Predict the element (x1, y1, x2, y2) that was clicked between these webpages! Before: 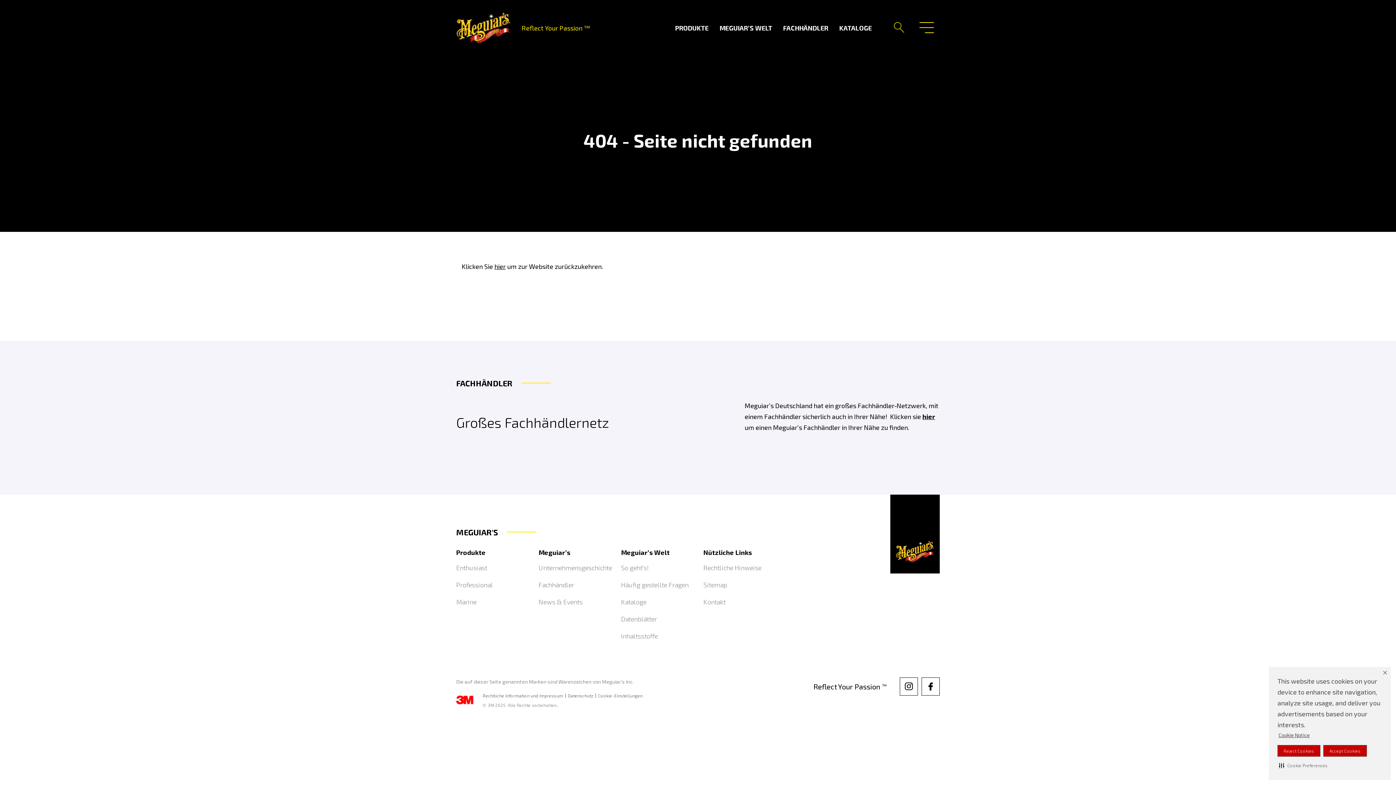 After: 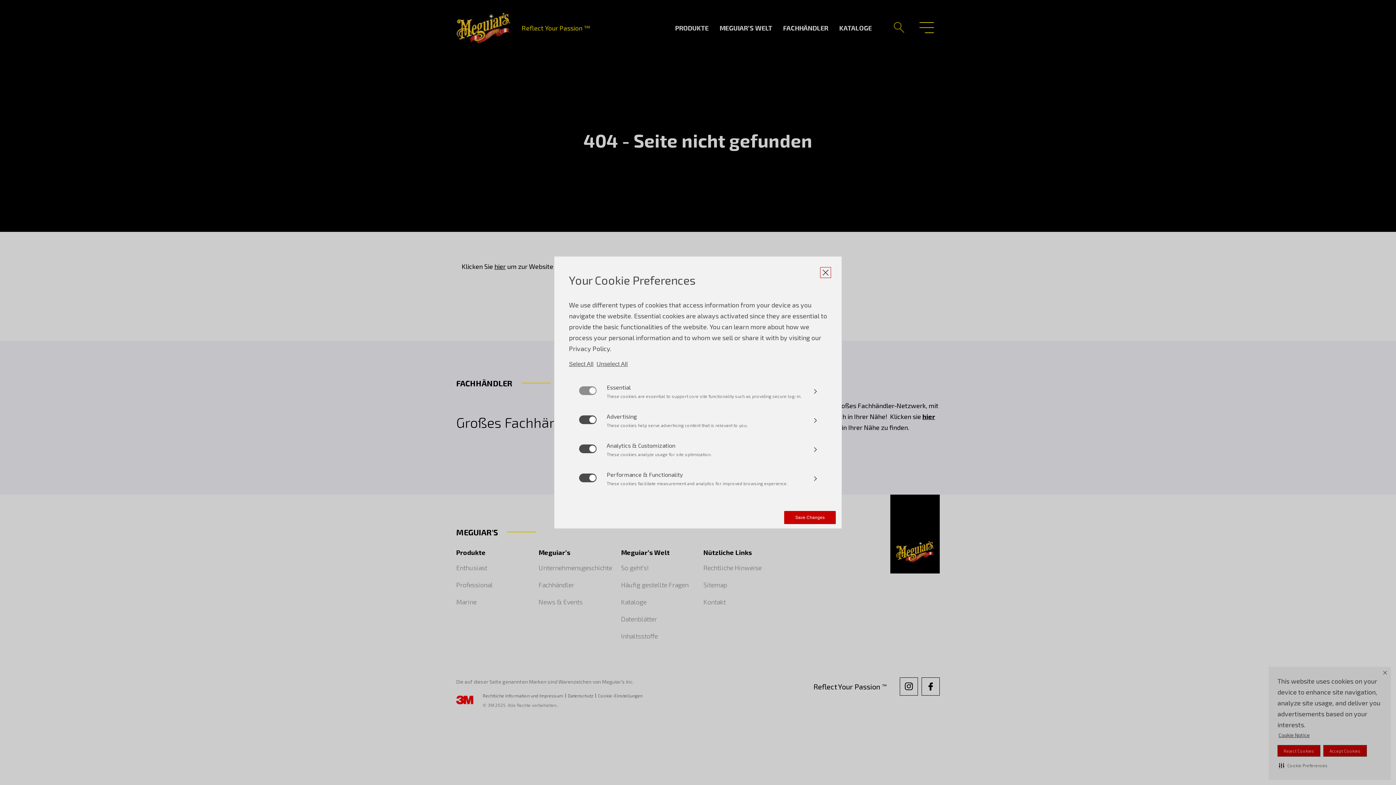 Action: bbox: (1277, 760, 1329, 771) label: Cookie Preferences